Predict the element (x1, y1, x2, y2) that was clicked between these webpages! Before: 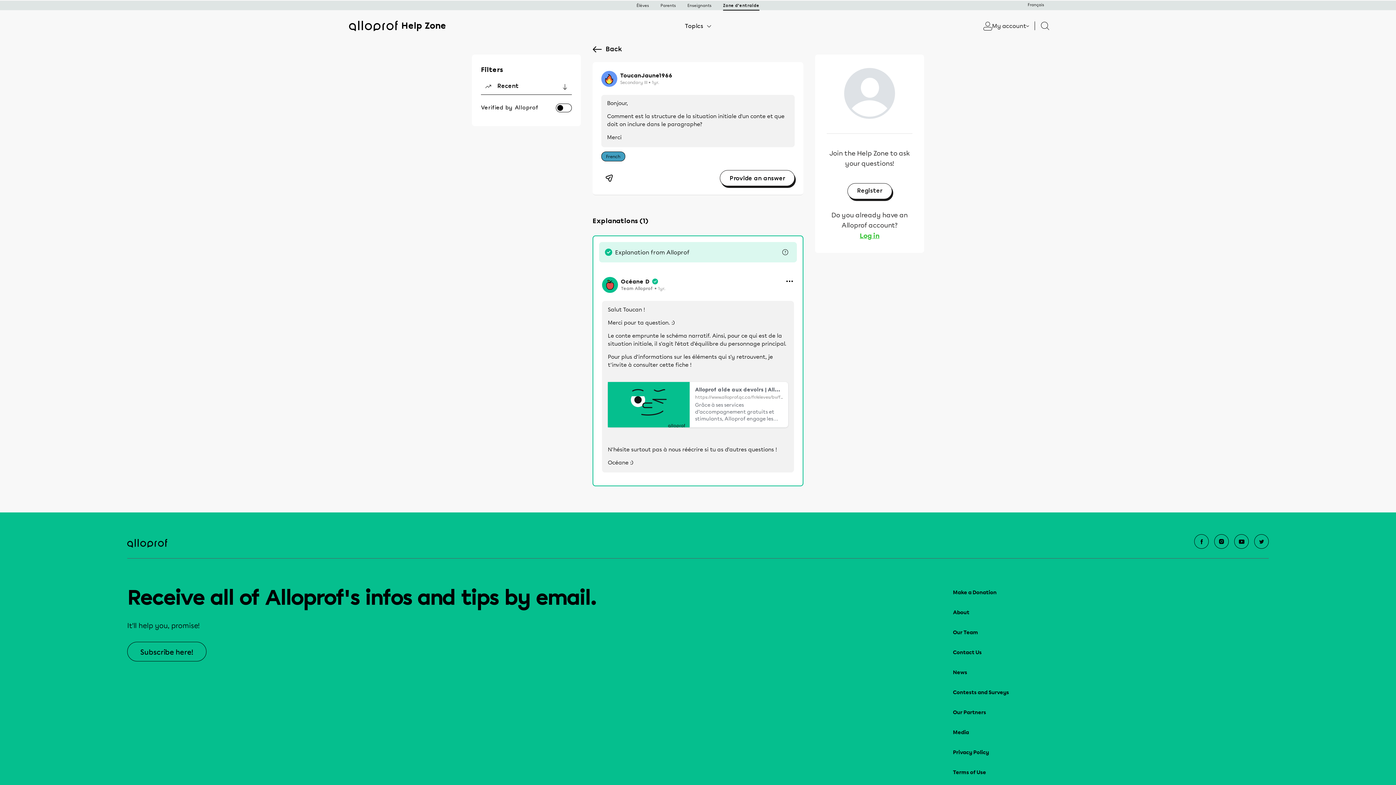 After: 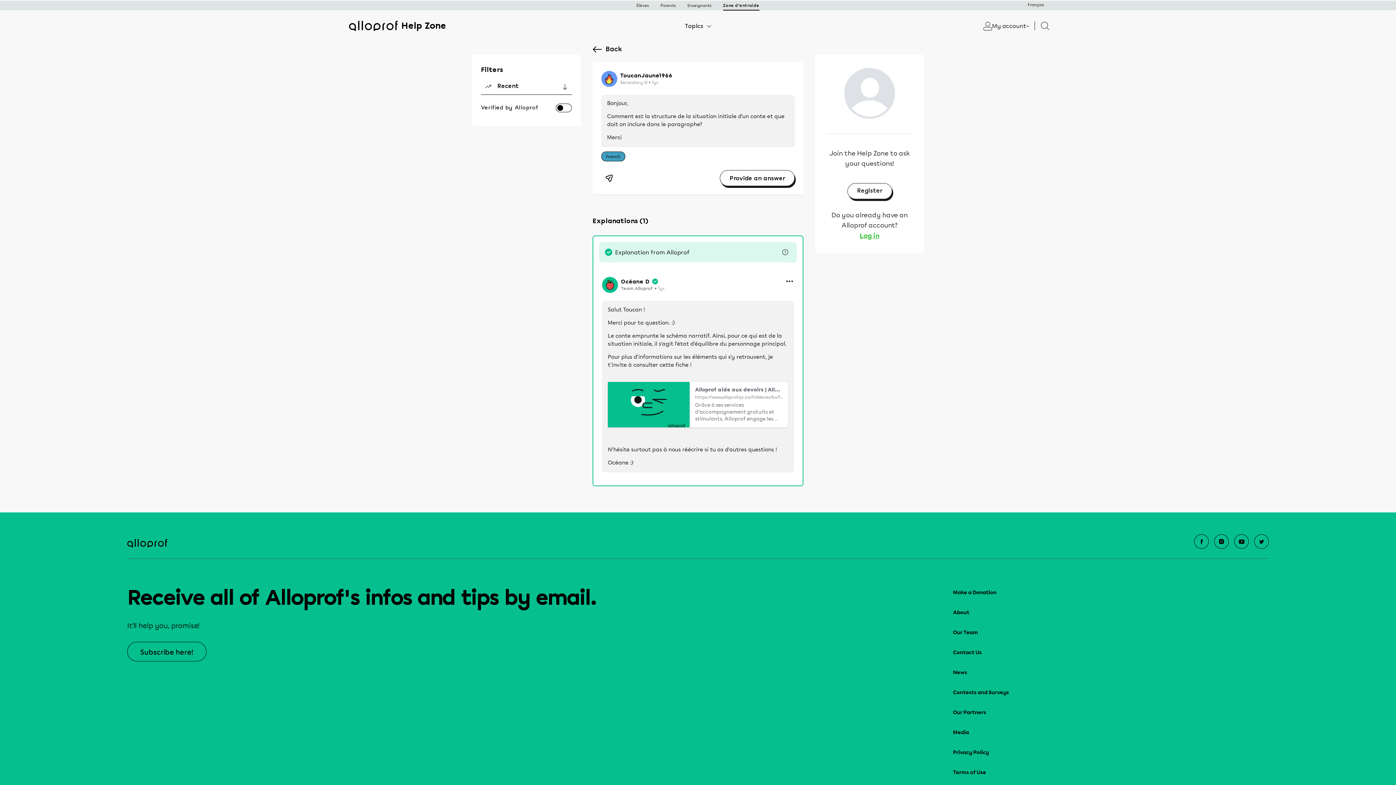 Action: bbox: (602, 277, 618, 293)